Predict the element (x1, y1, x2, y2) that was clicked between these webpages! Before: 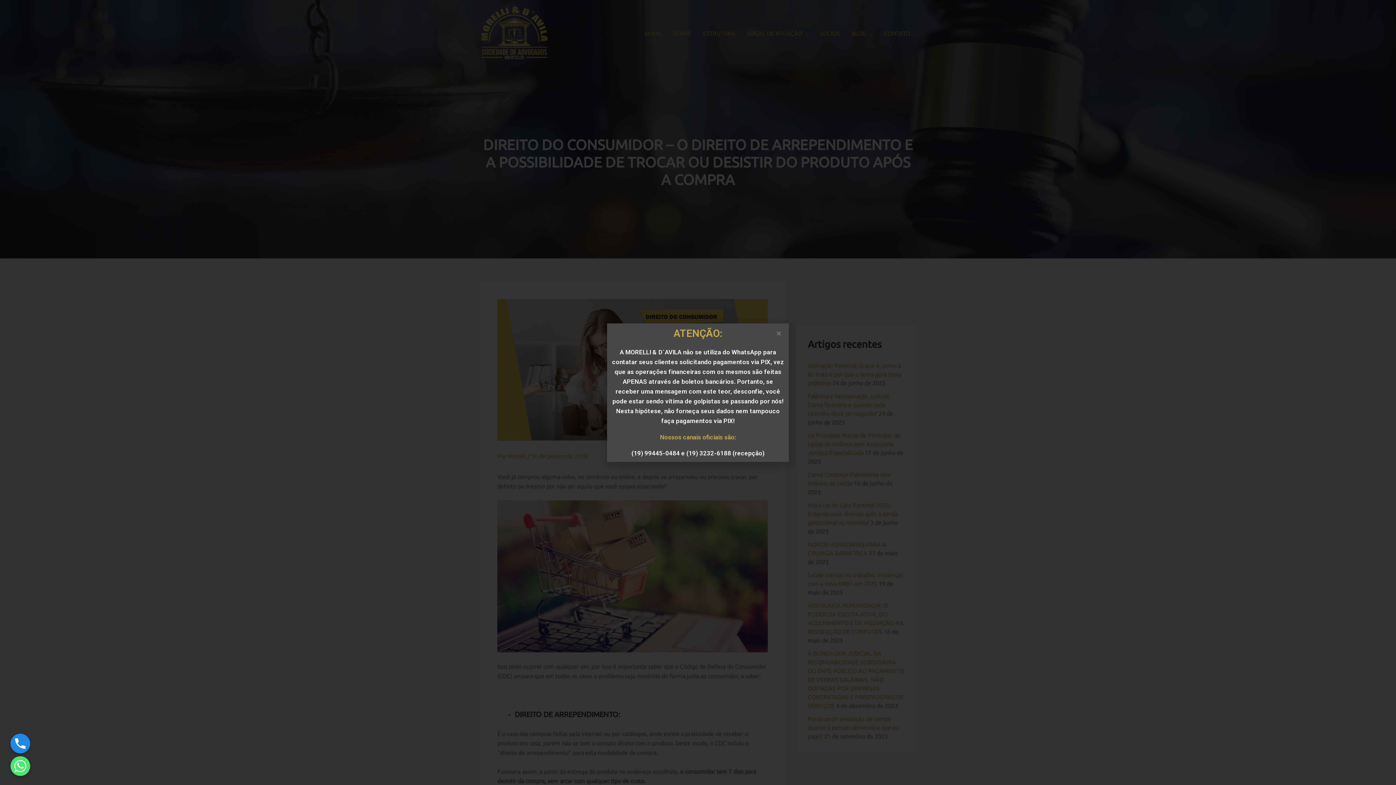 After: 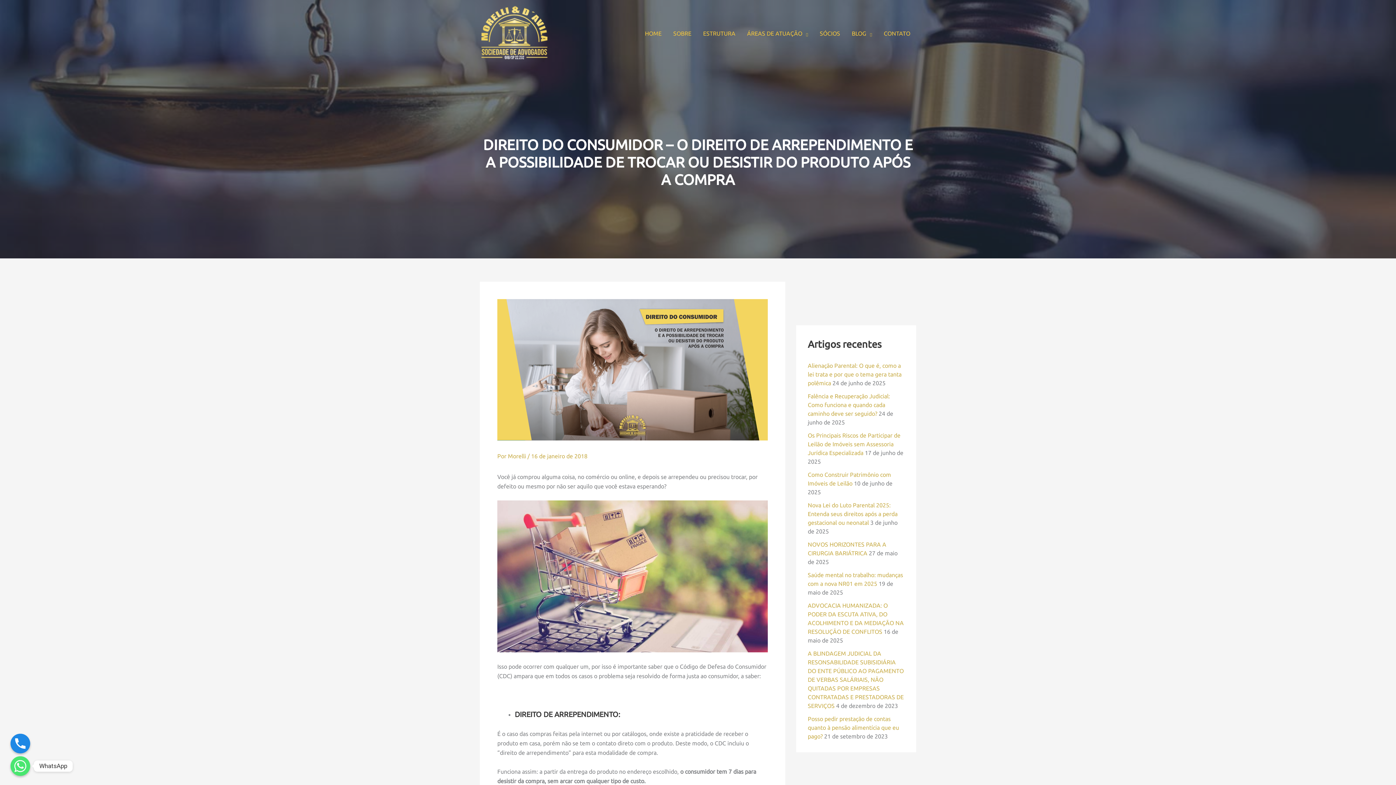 Action: bbox: (10, 756, 30, 776) label: Whatsapp